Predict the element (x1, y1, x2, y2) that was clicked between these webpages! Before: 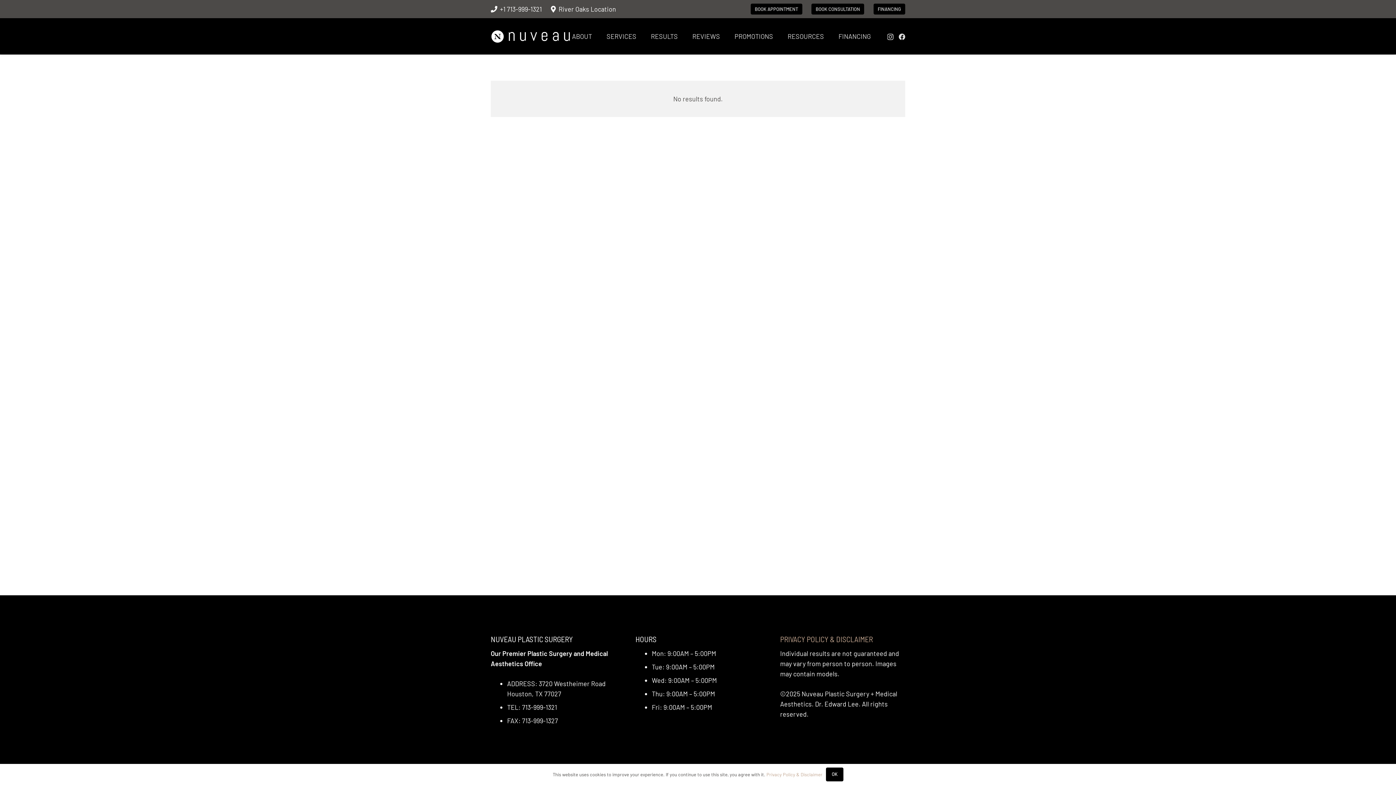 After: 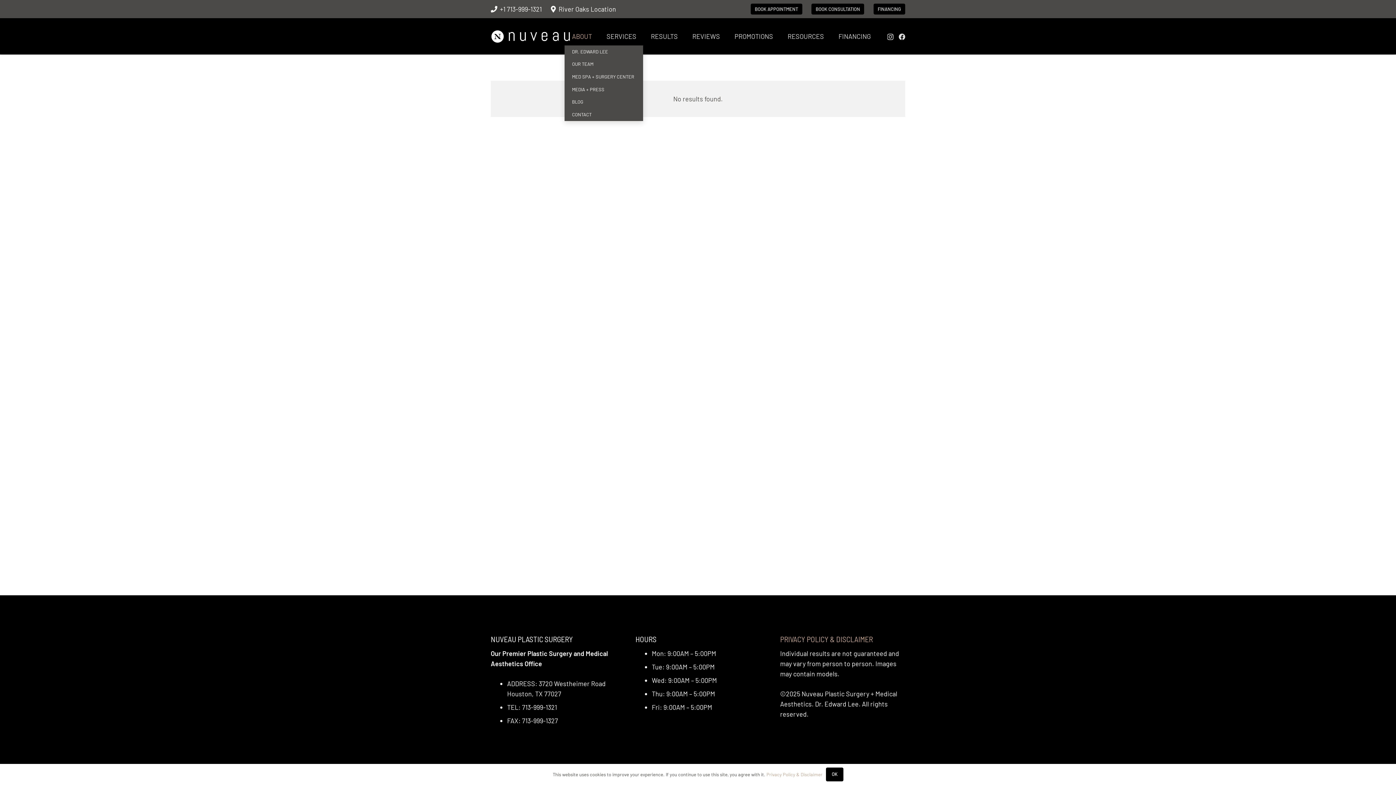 Action: bbox: (564, 27, 599, 45) label: ABOUT